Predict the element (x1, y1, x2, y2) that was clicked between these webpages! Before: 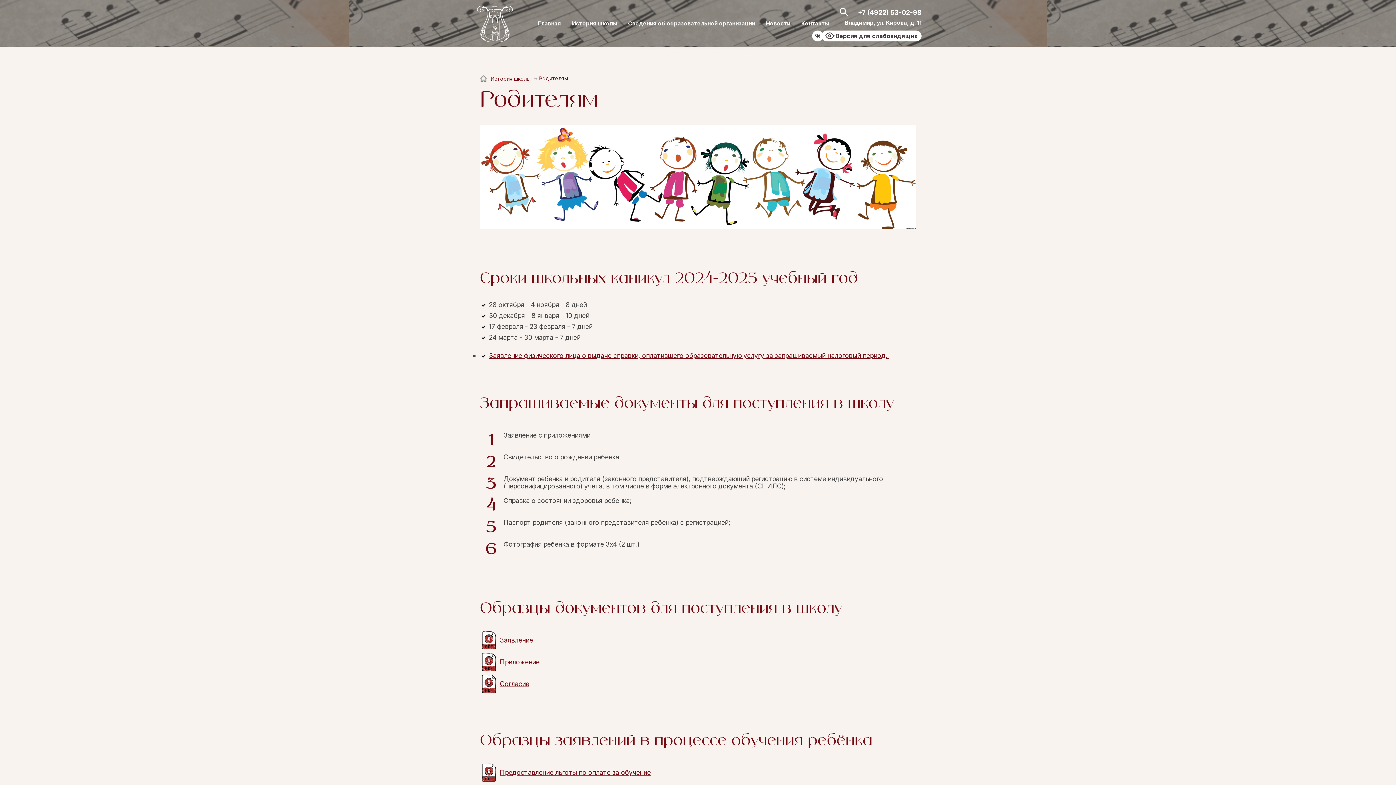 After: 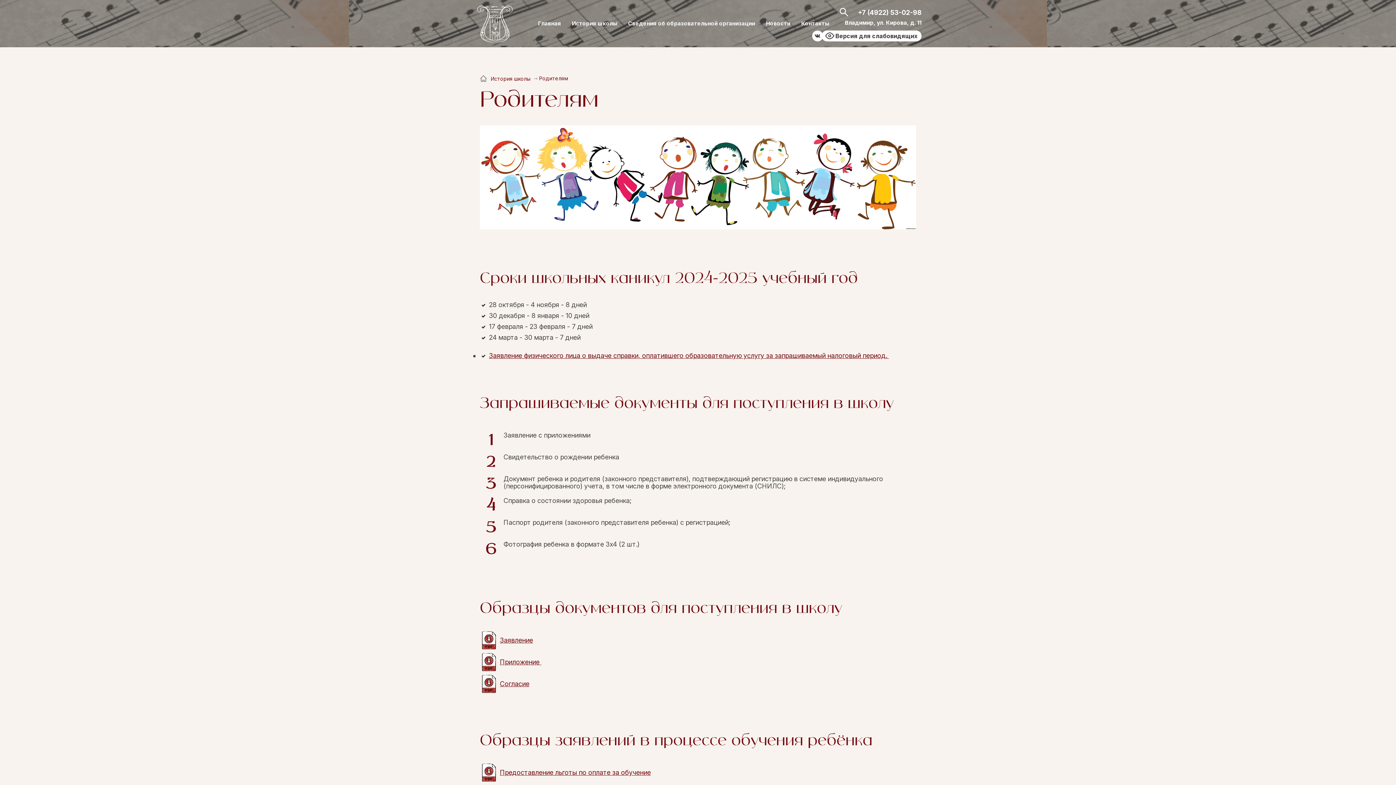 Action: bbox: (480, 631, 534, 649) label: Заявление